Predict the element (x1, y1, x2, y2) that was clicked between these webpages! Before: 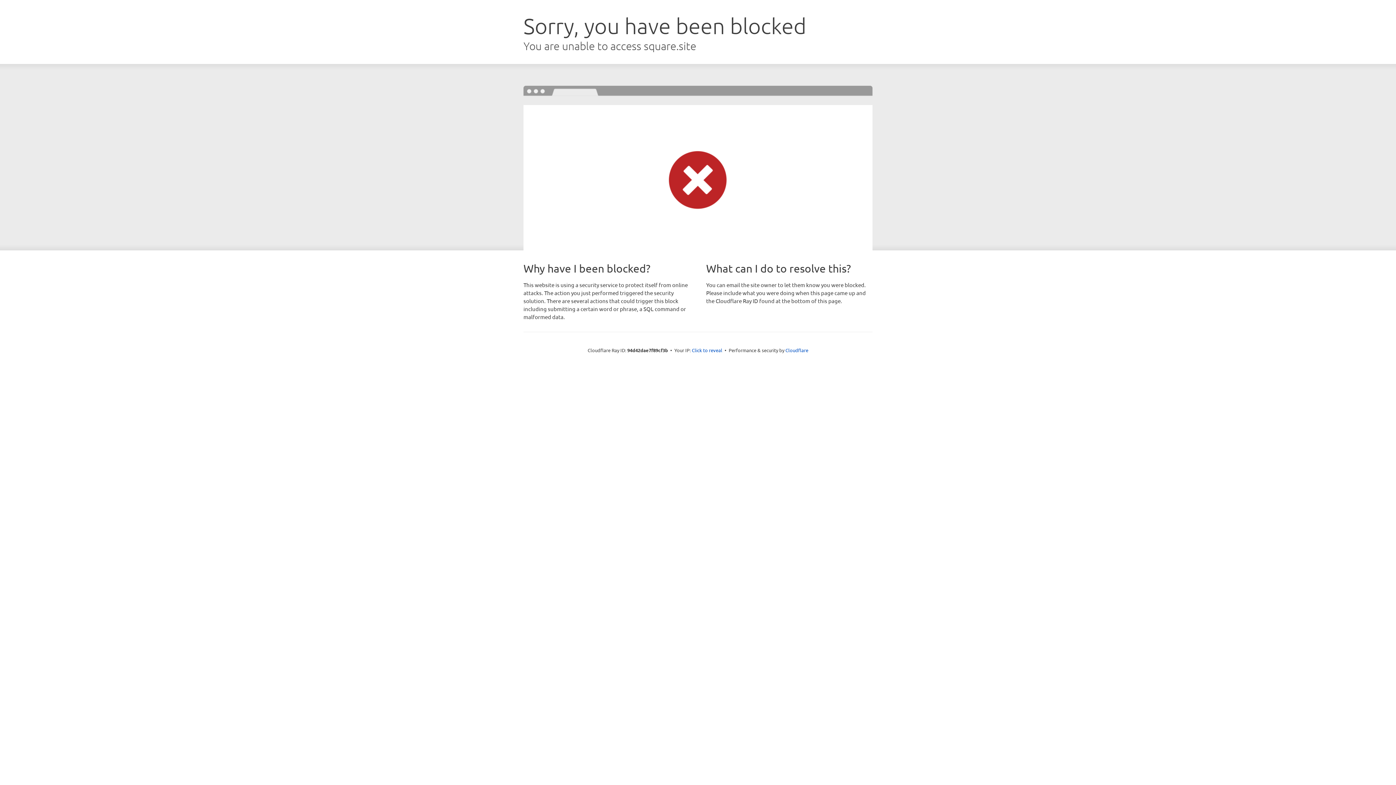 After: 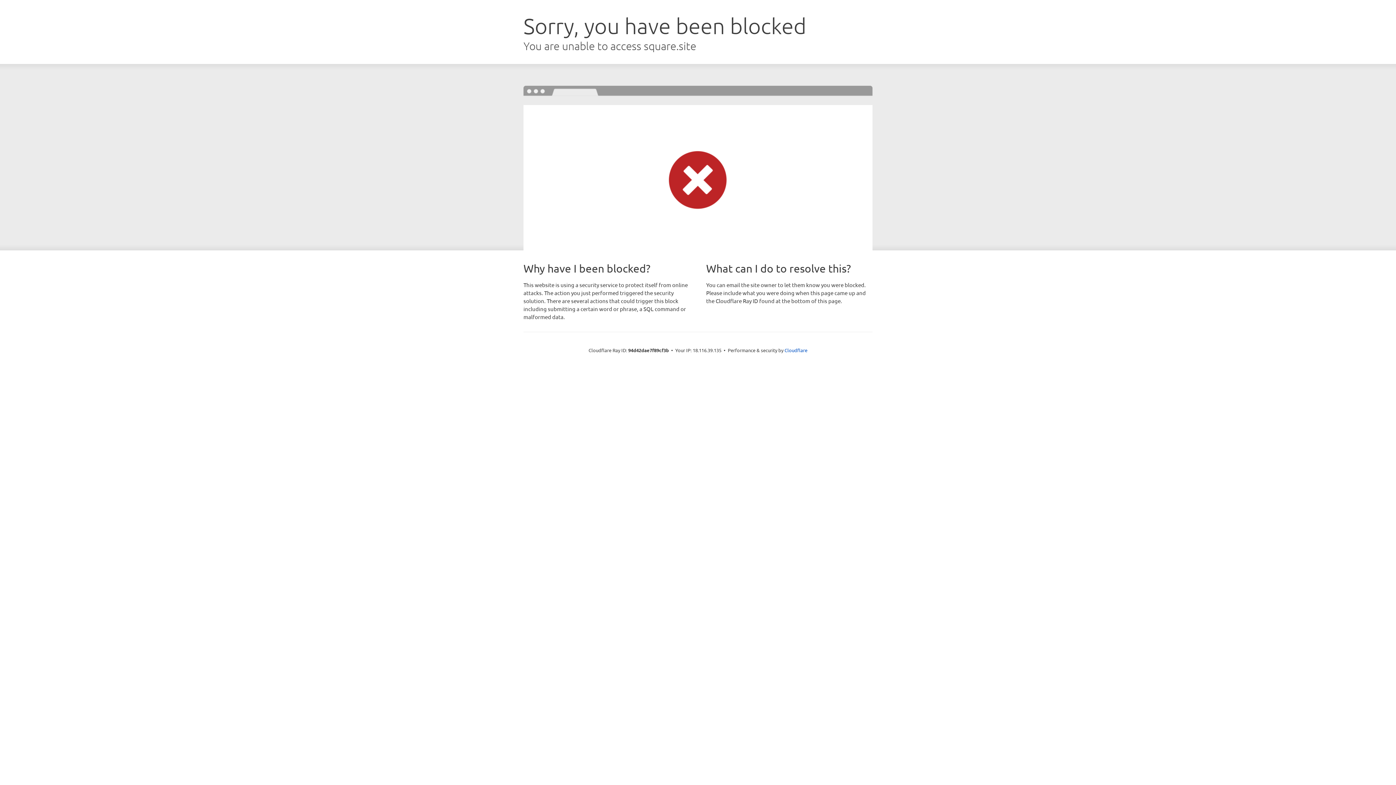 Action: label: Click to reveal bbox: (692, 346, 722, 353)